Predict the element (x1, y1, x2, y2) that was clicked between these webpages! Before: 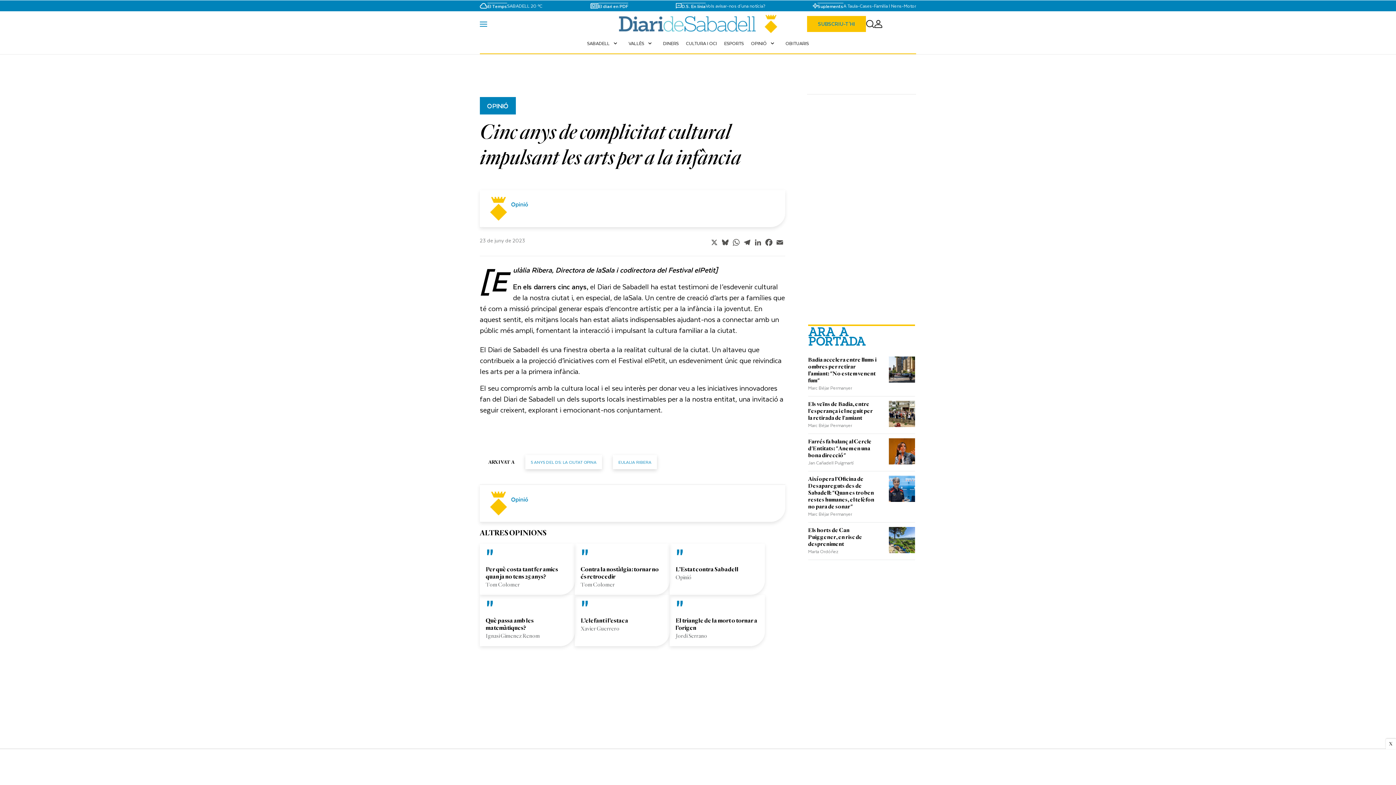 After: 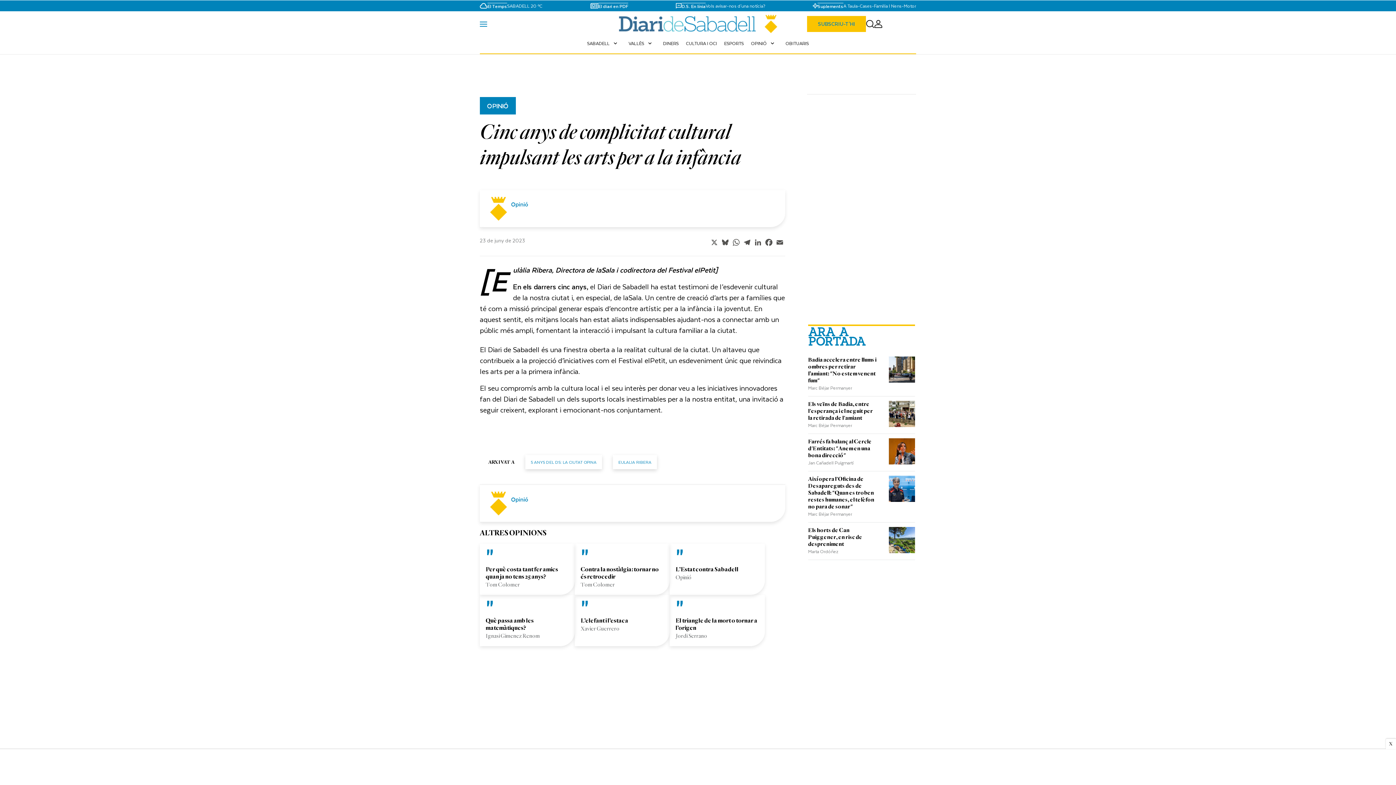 Action: bbox: (705, 2, 765, 8) label: Vols avisar-nos d'una notícia?